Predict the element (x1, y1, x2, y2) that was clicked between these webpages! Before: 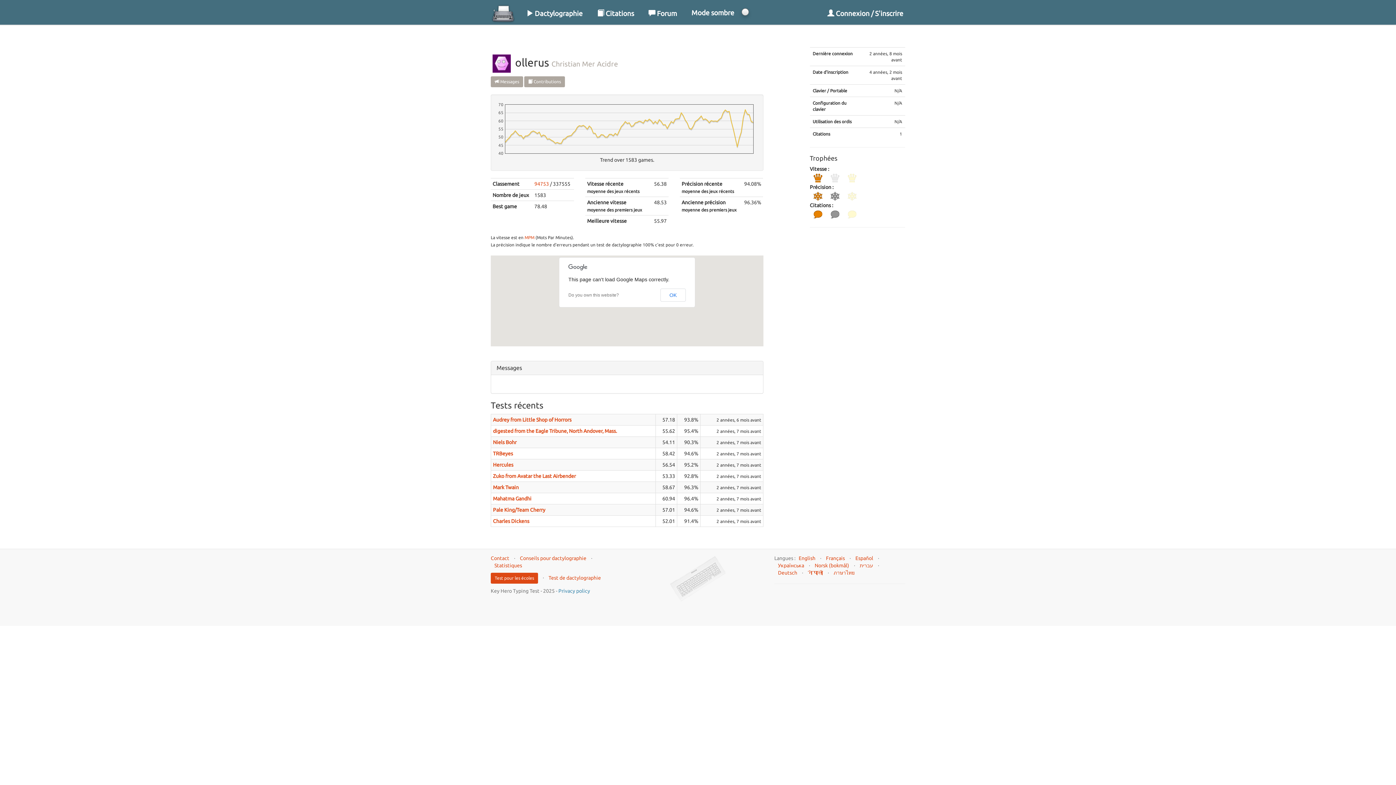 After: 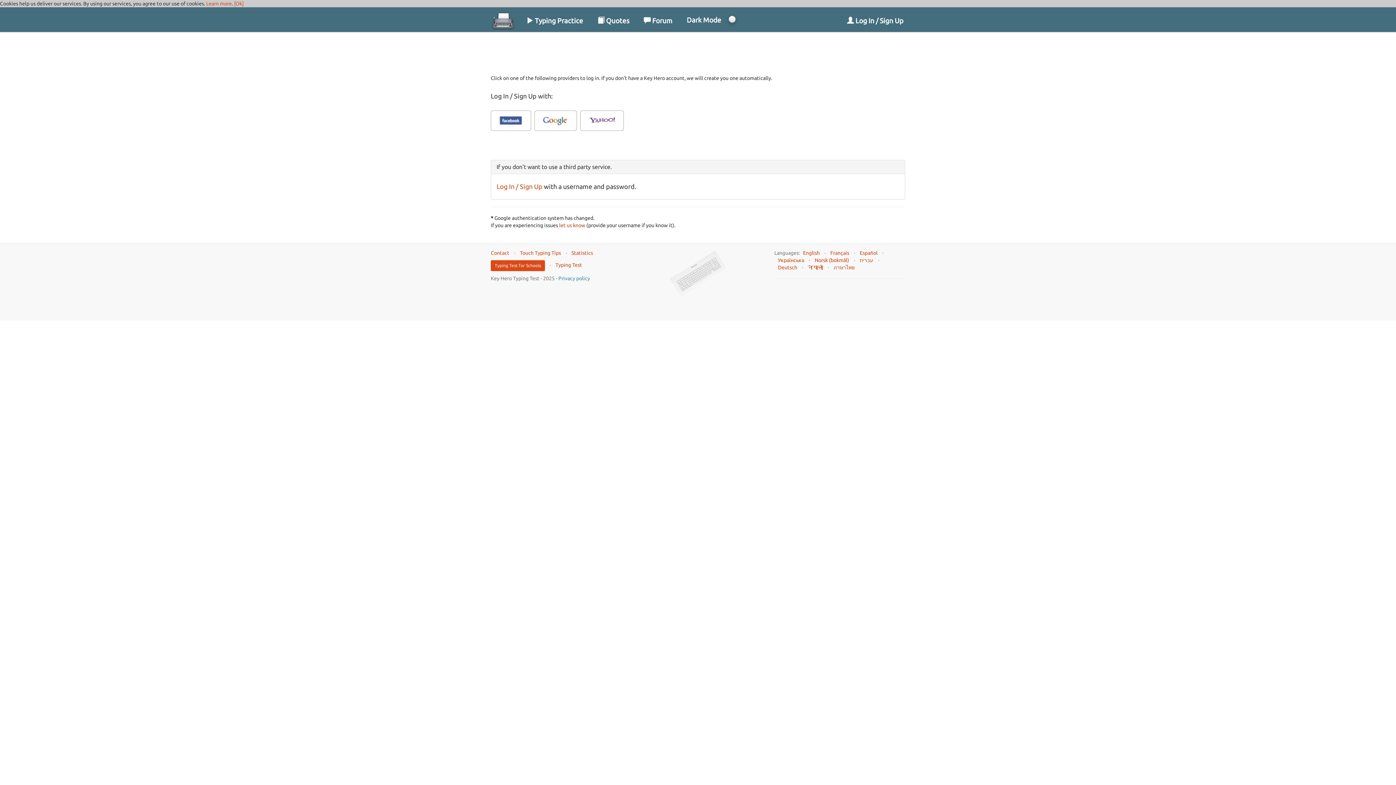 Action: bbox: (820, 0, 910, 22) label:  Connexion / S'inscrire